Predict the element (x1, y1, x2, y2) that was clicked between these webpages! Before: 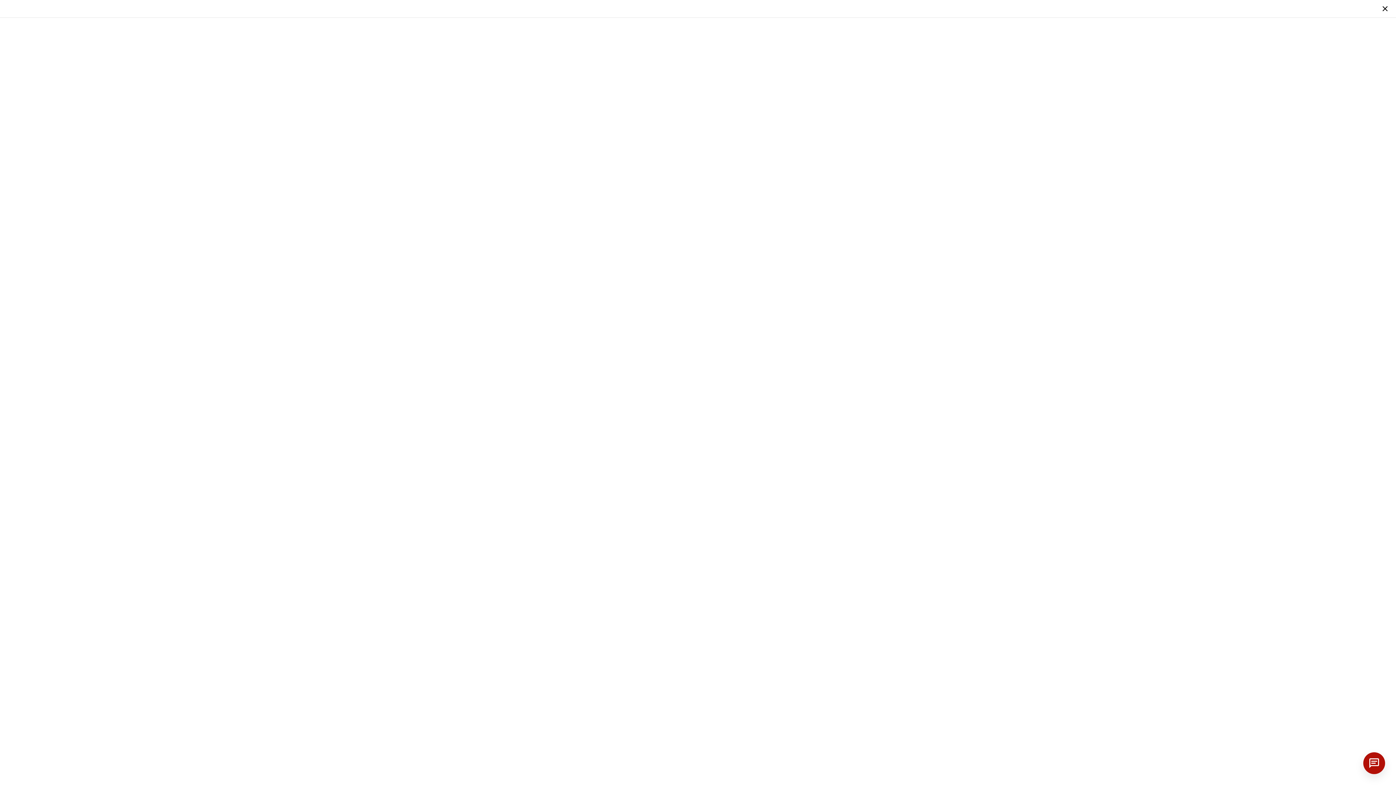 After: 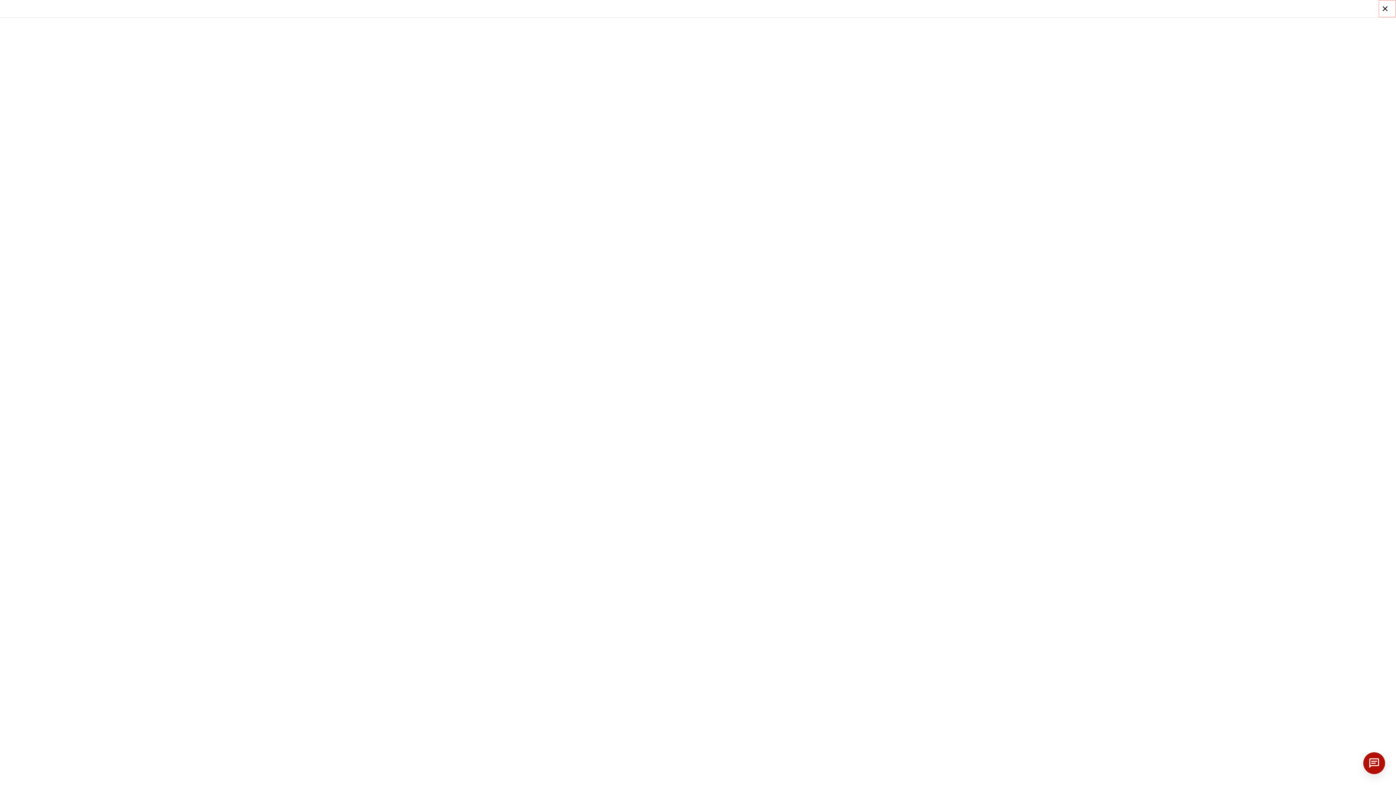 Action: bbox: (1378, 0, 1396, 17)